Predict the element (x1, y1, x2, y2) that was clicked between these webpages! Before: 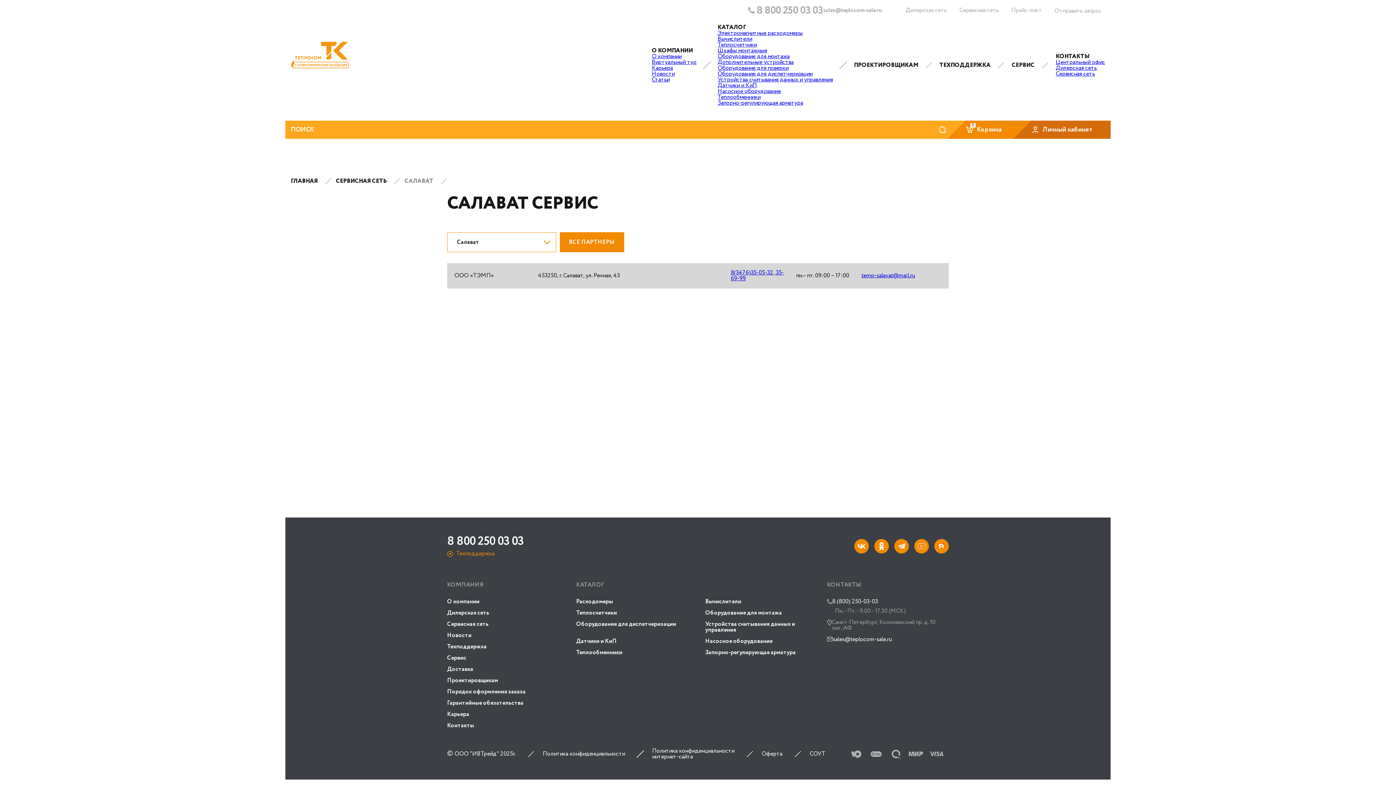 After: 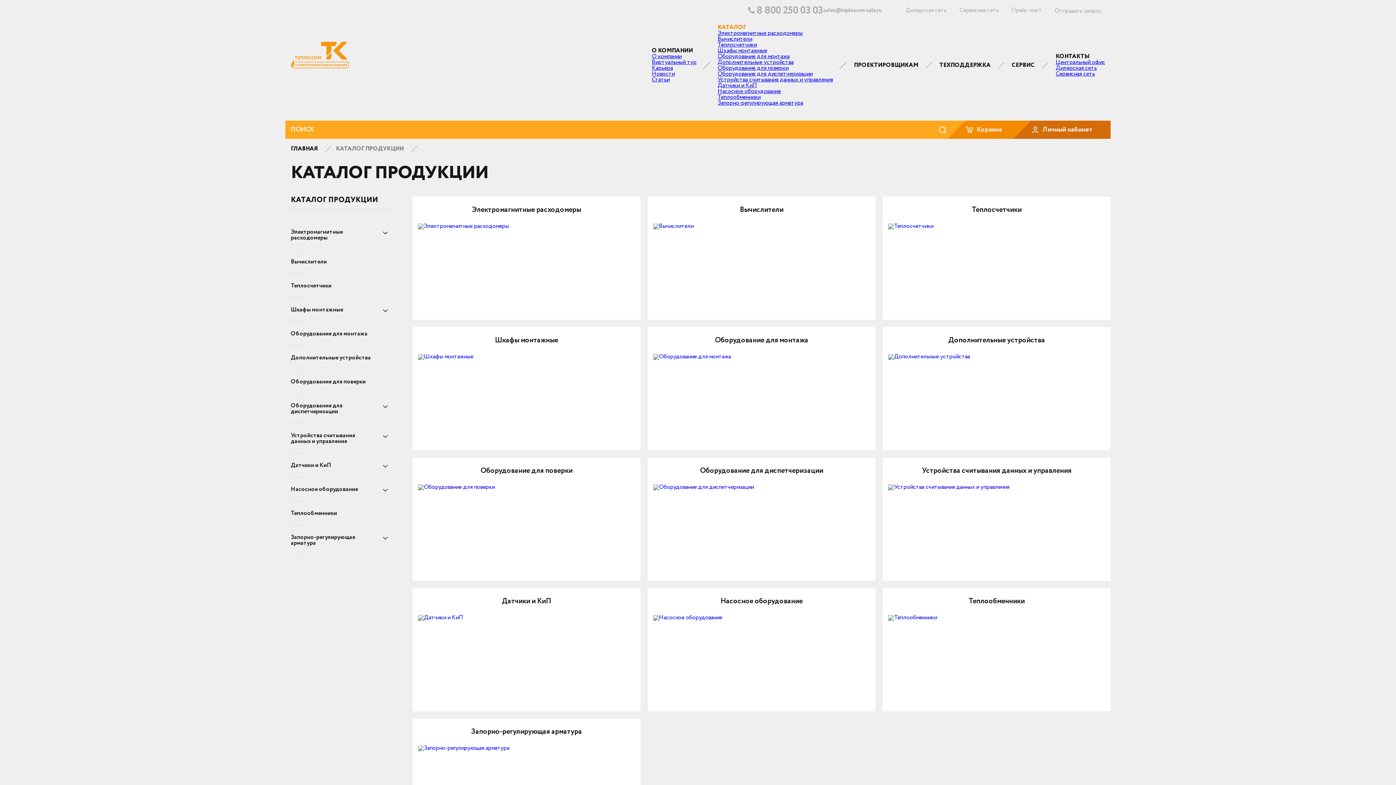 Action: bbox: (717, 23, 746, 31) label: КАТАЛОГ